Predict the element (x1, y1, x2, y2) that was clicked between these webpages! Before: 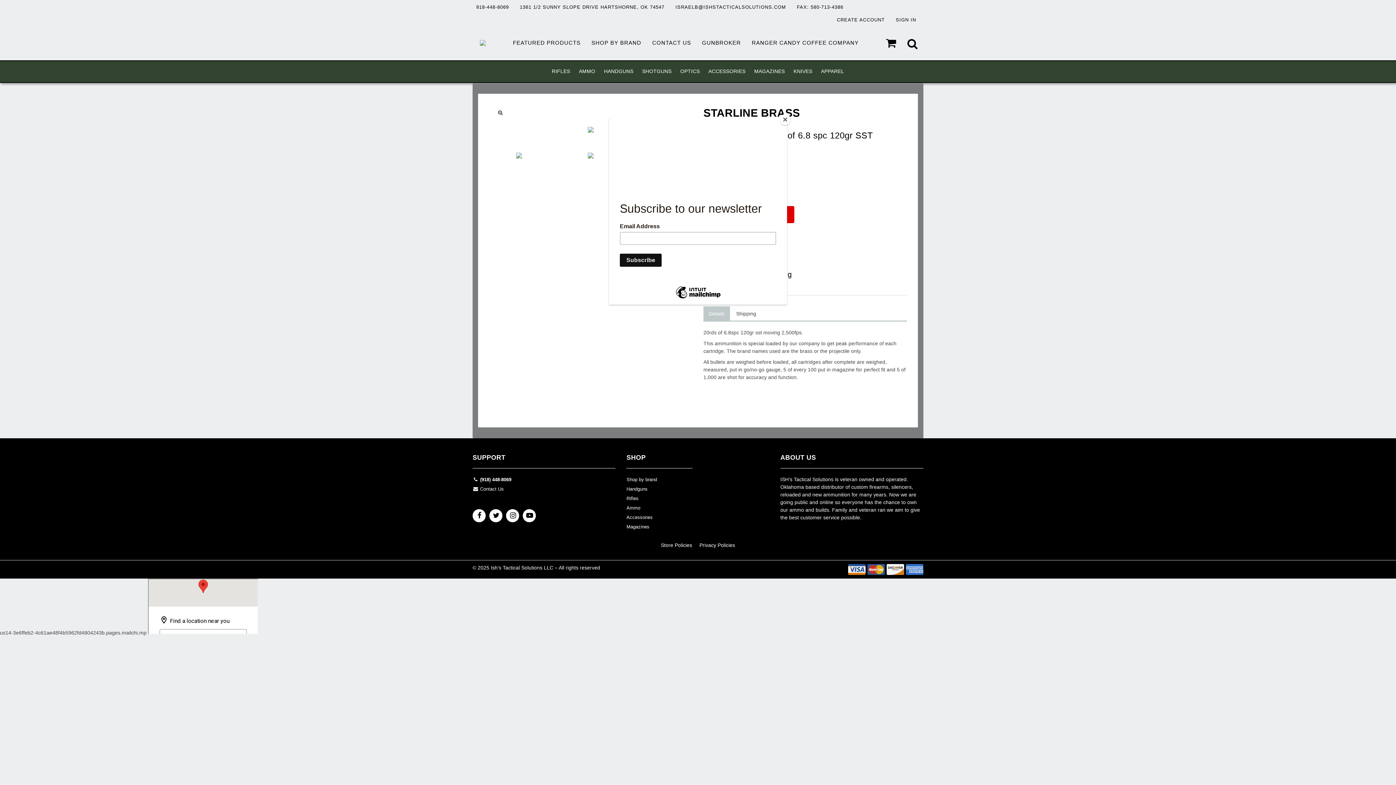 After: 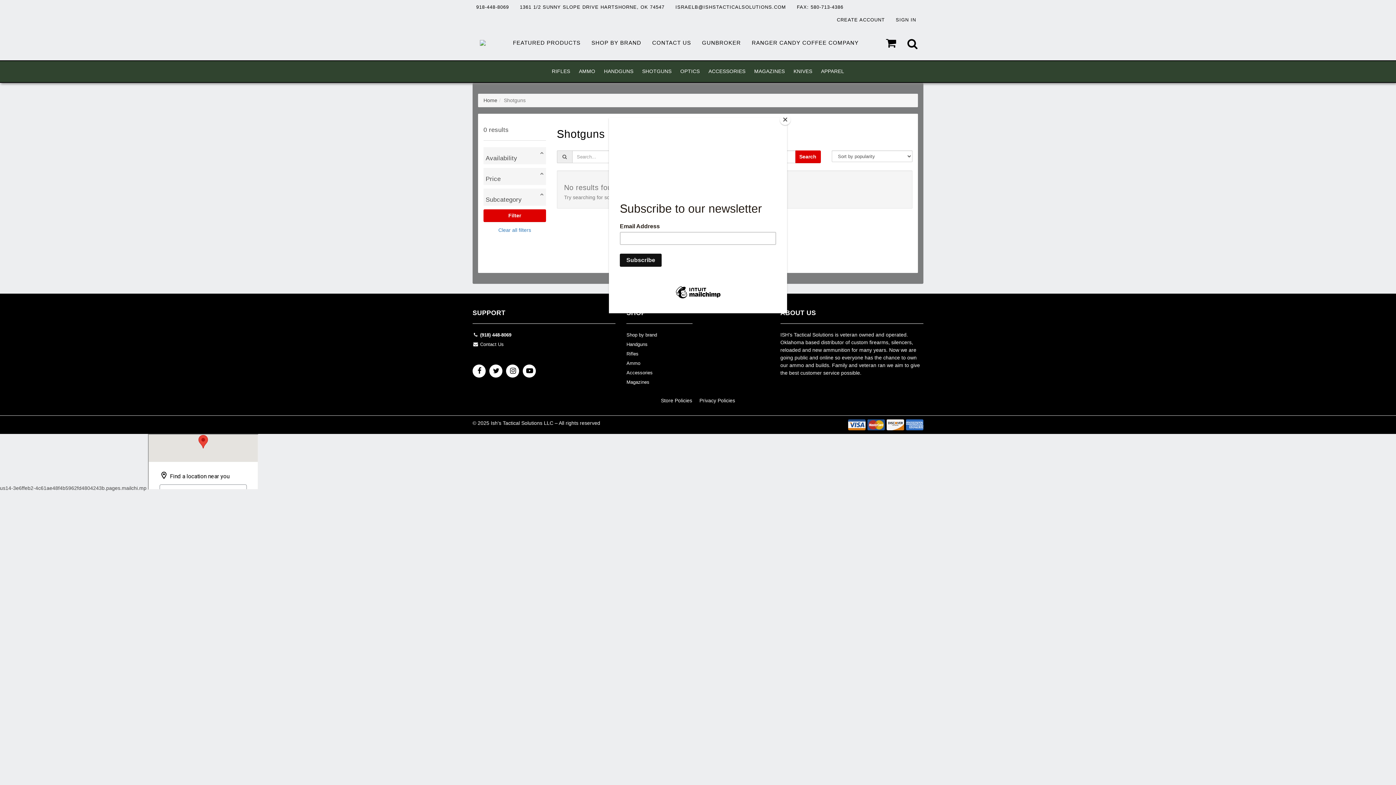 Action: label: SHOTGUNS bbox: (637, 61, 676, 81)